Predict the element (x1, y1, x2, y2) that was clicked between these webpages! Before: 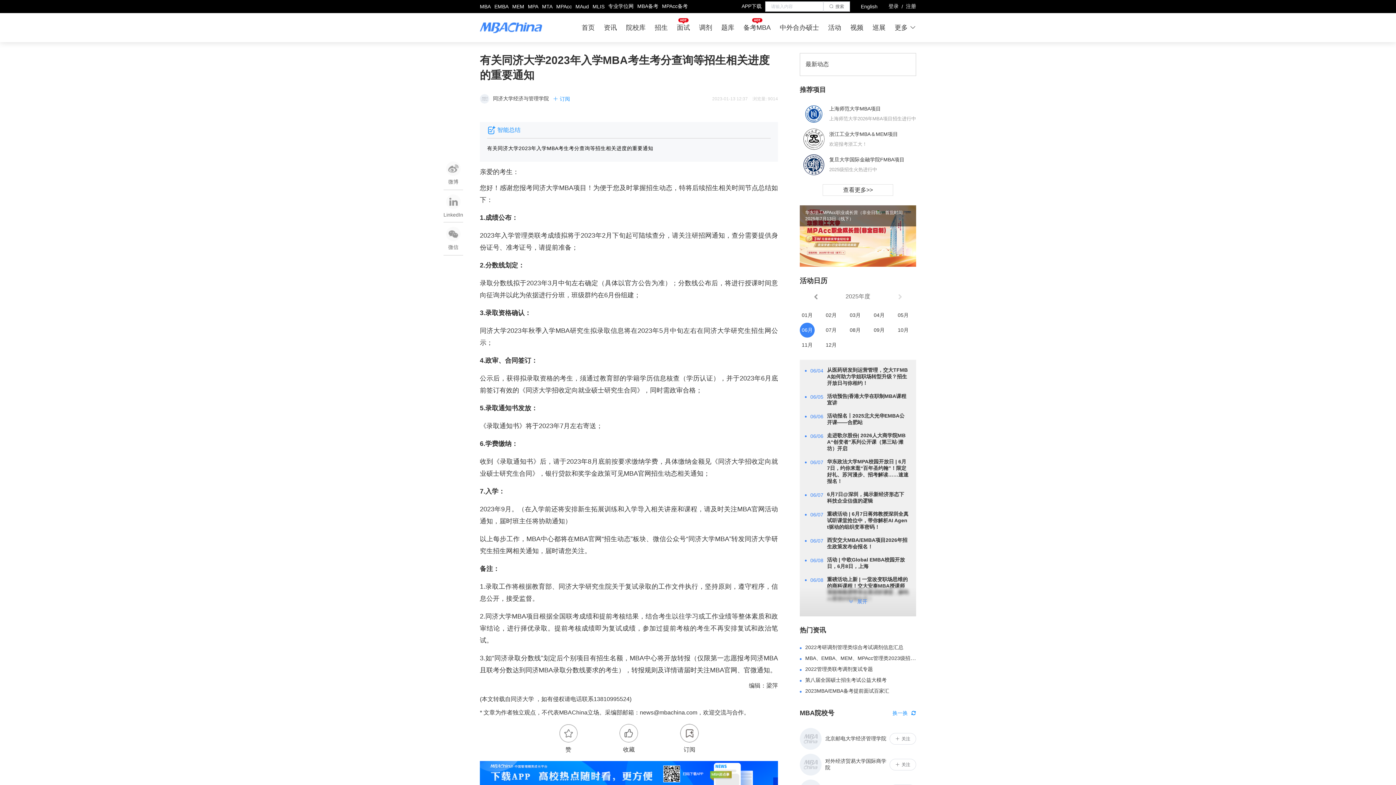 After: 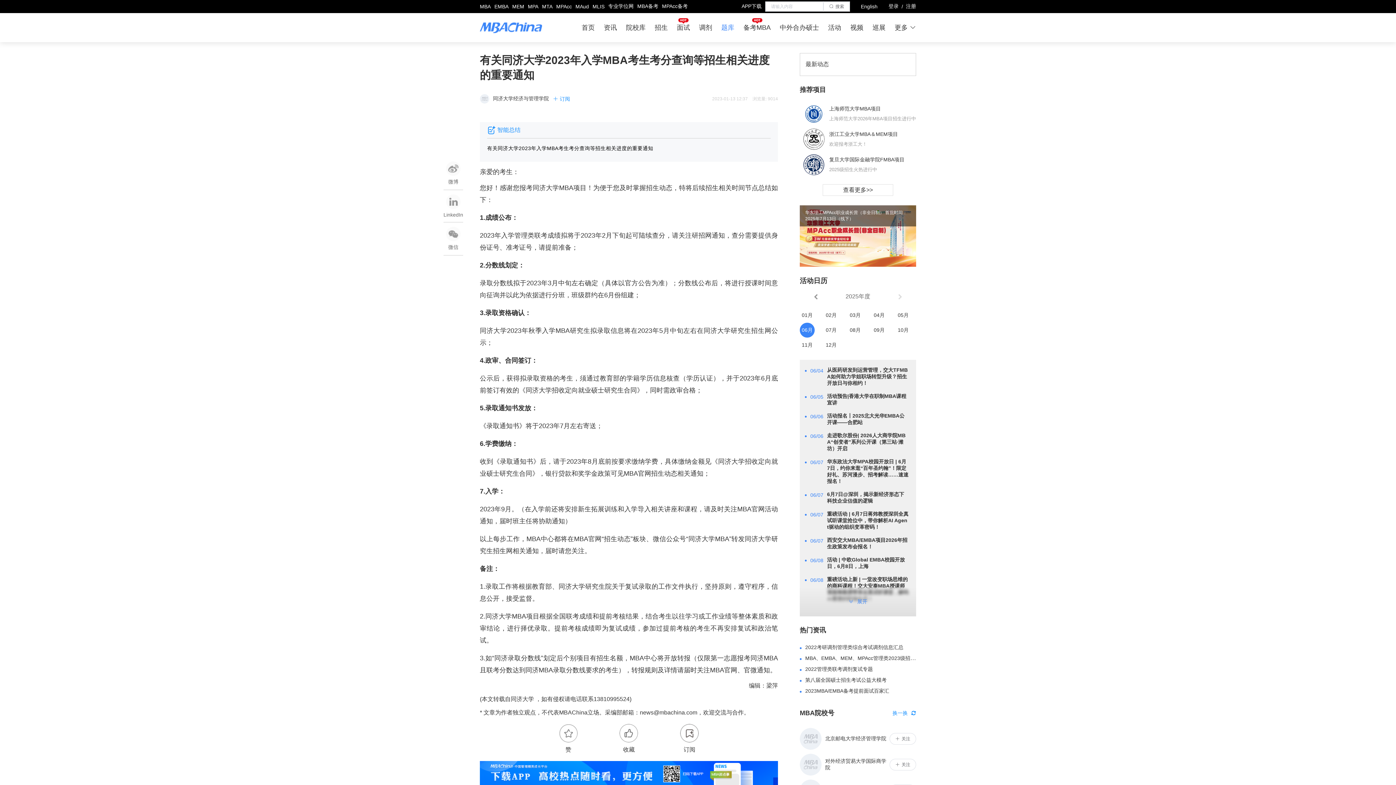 Action: label: 题库 bbox: (721, 24, 734, 31)